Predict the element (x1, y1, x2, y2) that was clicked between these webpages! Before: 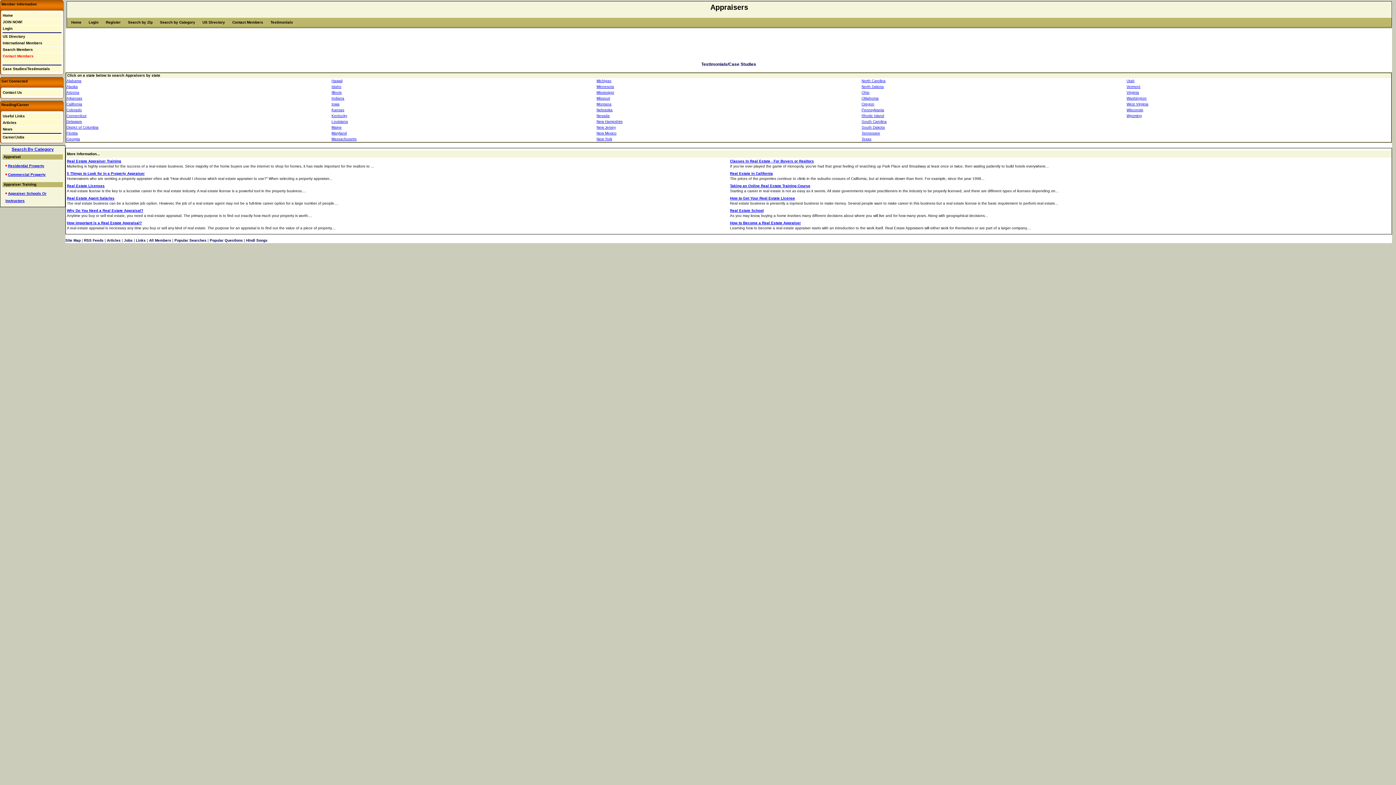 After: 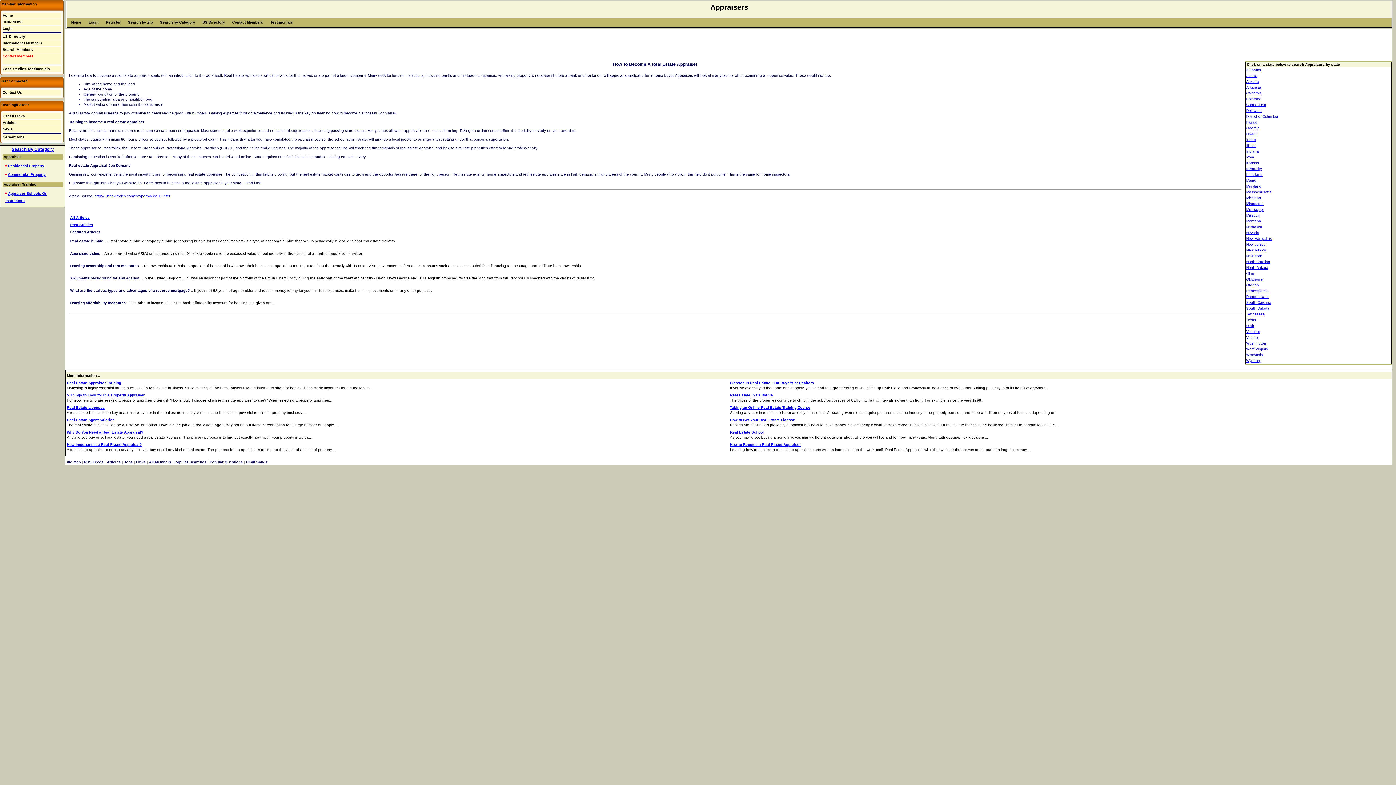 Action: bbox: (730, 221, 801, 225) label: How to Become a Real Estate Appraiser